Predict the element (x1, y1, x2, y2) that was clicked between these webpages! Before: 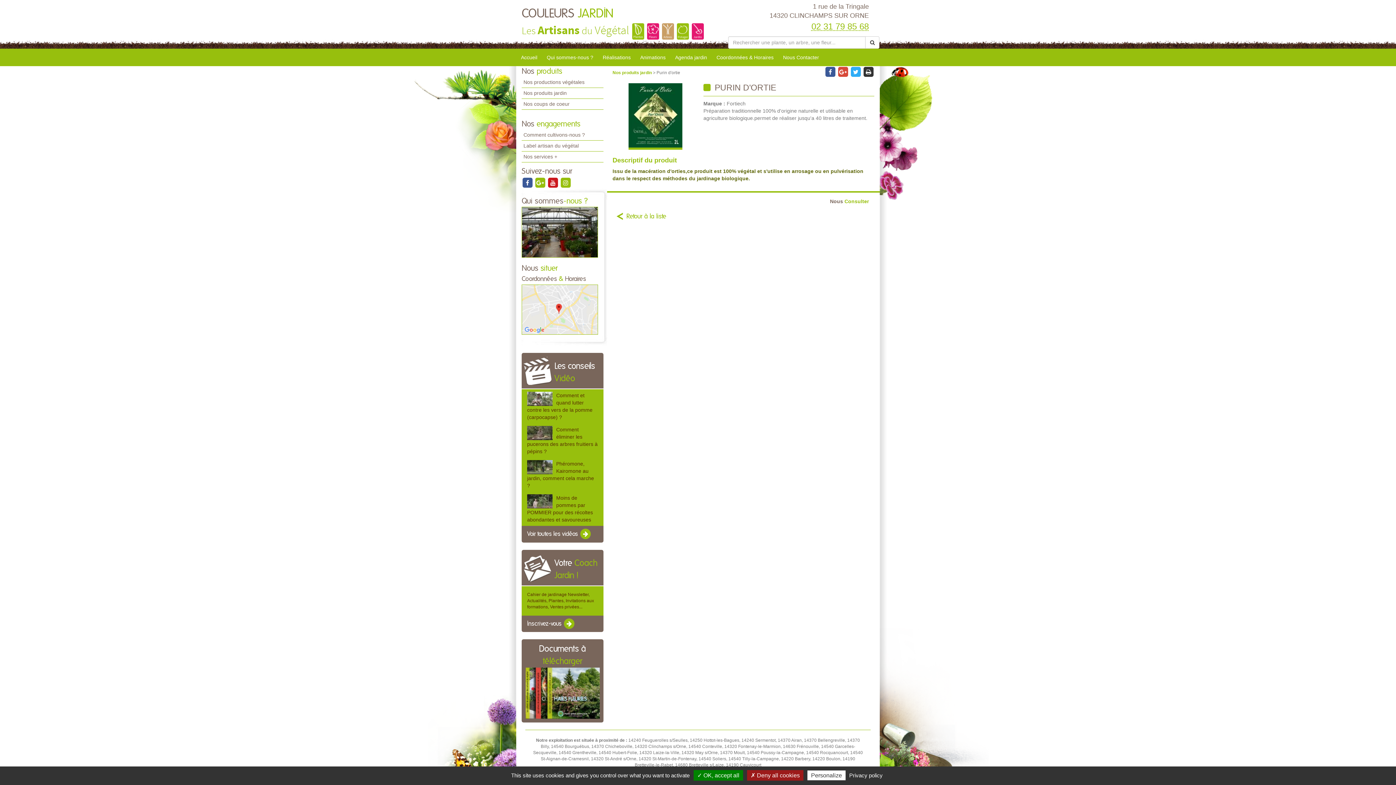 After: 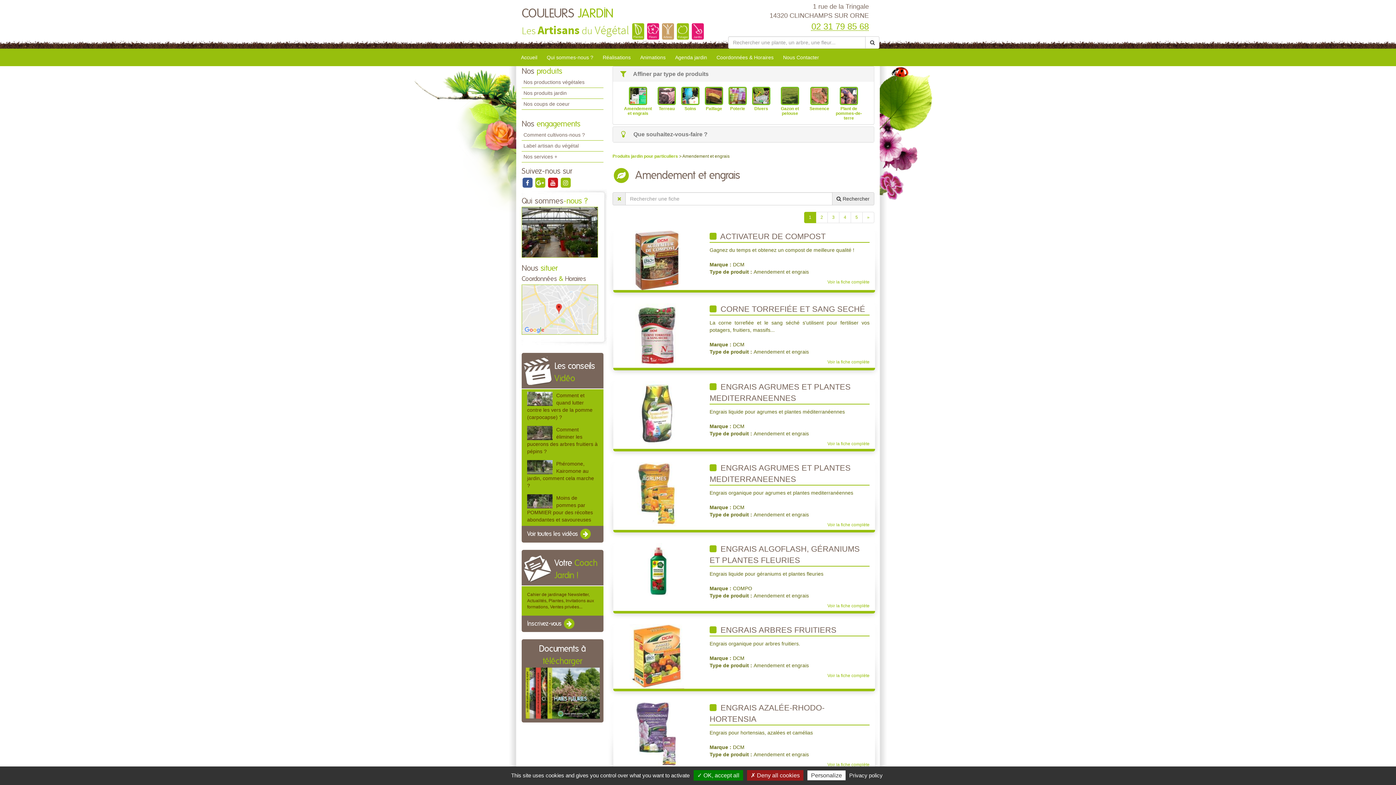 Action: label: Retour à la liste bbox: (616, 213, 666, 220)